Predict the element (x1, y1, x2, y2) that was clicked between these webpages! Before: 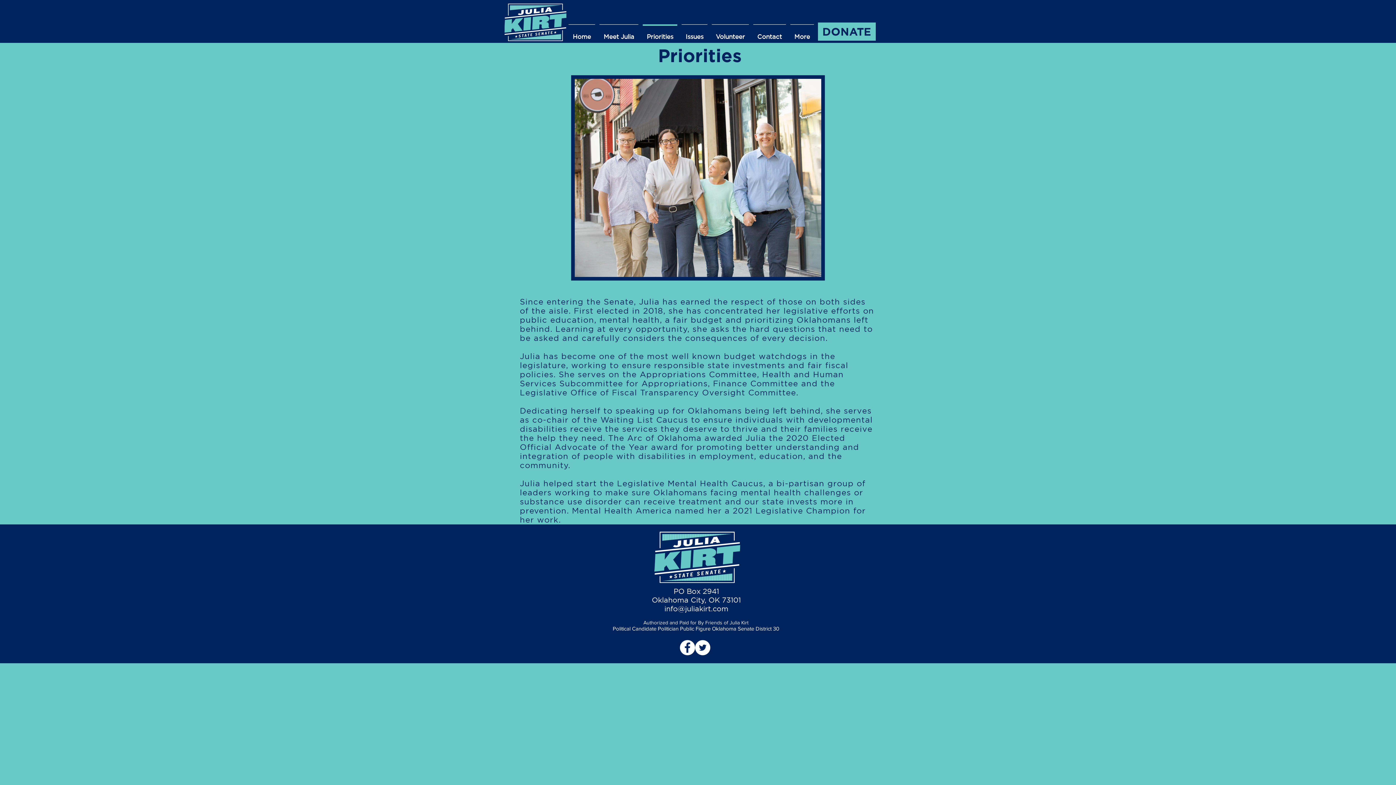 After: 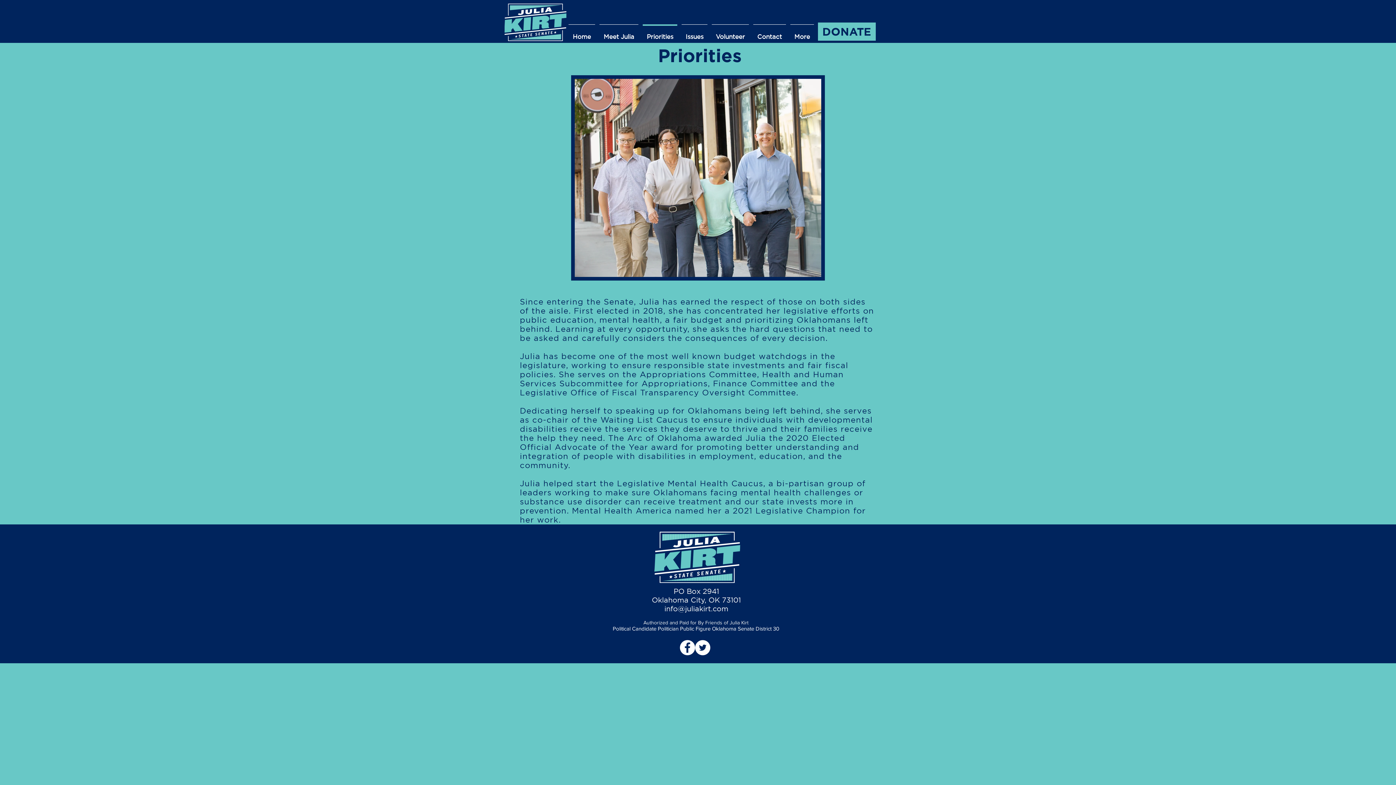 Action: label: Twitter - White Circle bbox: (695, 640, 710, 655)